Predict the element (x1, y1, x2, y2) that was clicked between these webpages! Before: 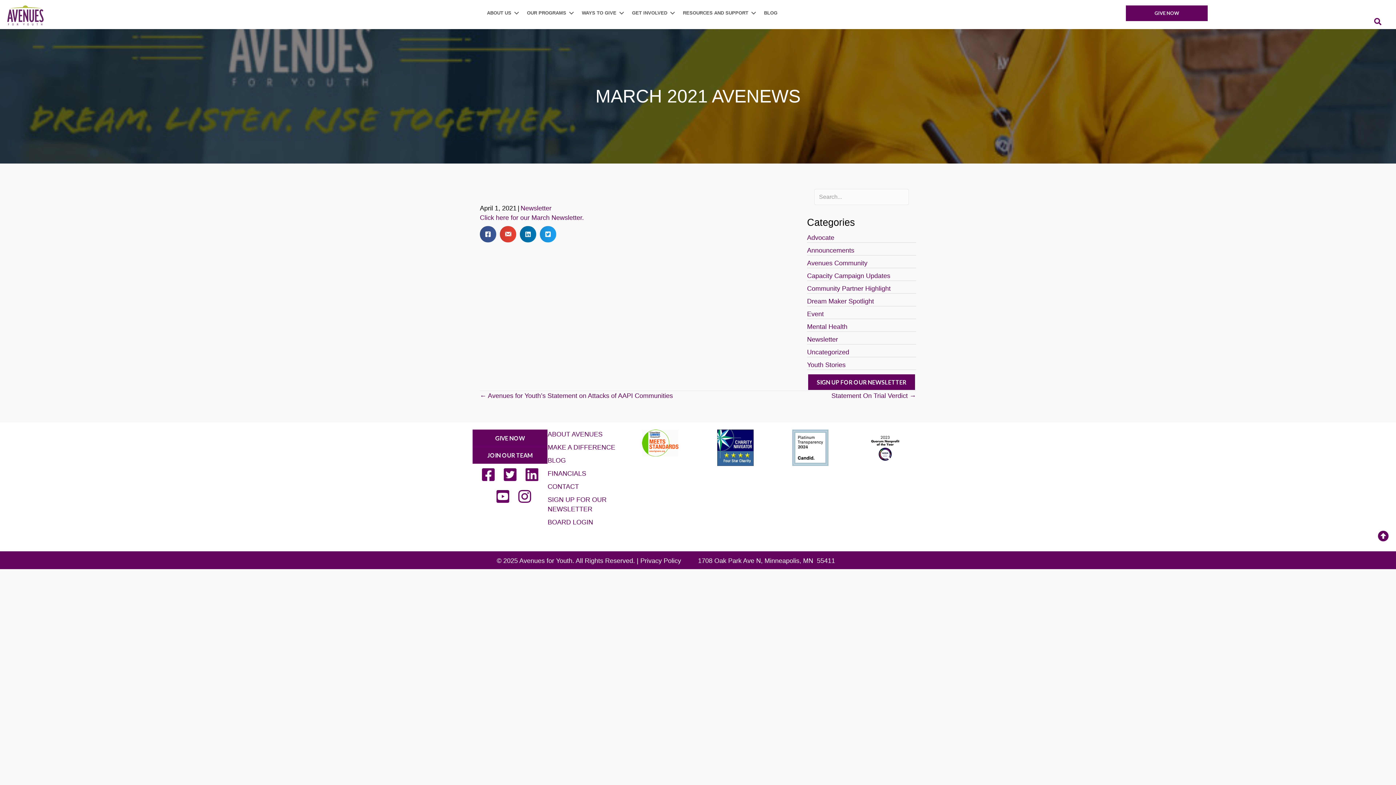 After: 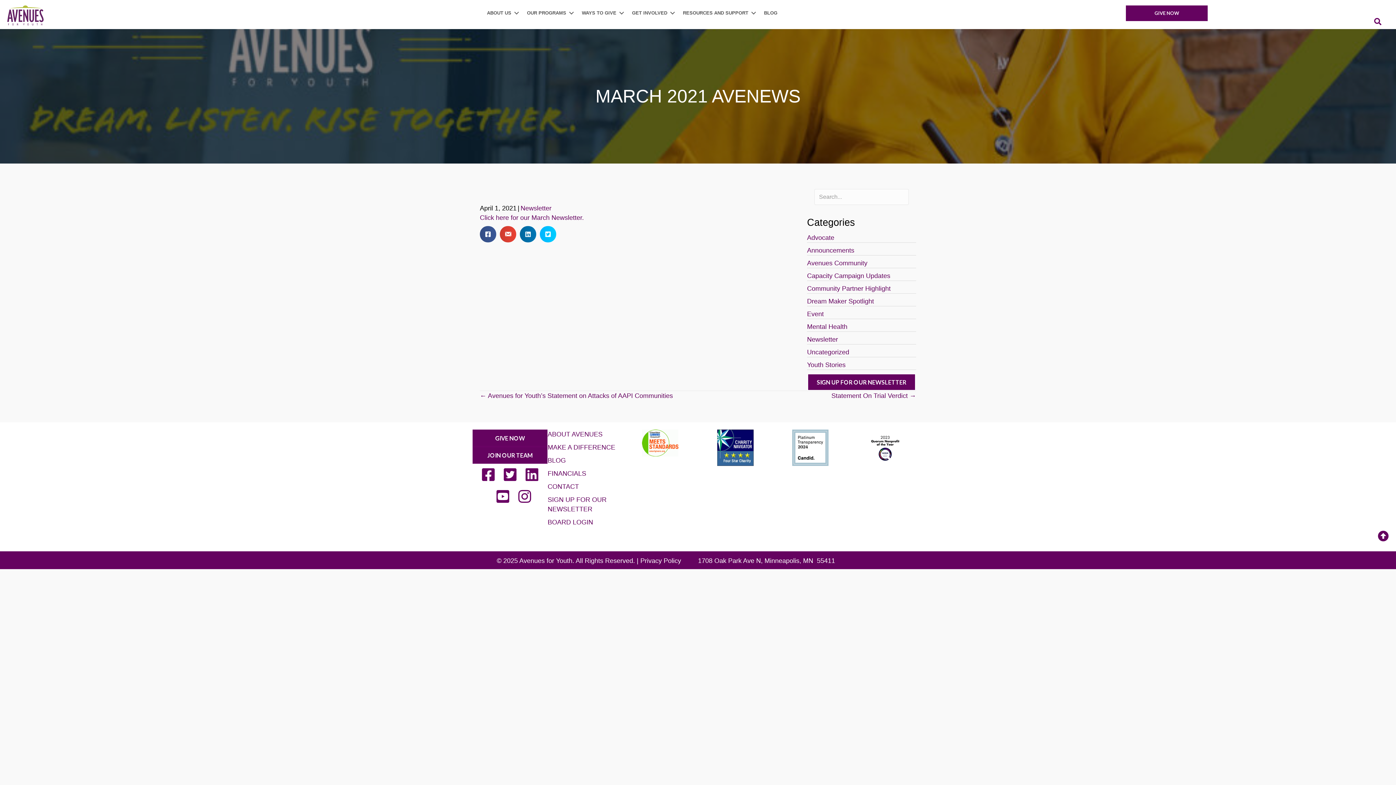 Action: label: Share on X bbox: (540, 226, 556, 242)